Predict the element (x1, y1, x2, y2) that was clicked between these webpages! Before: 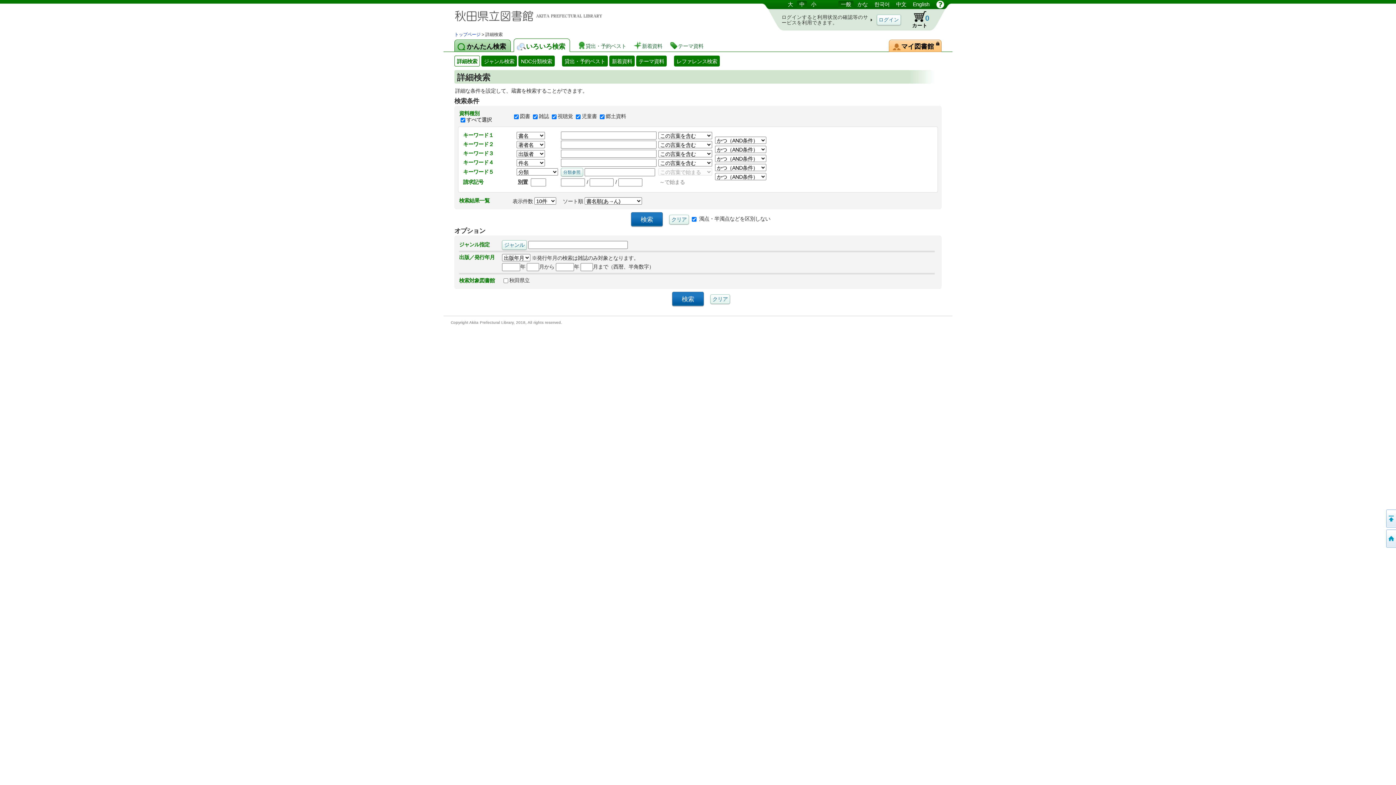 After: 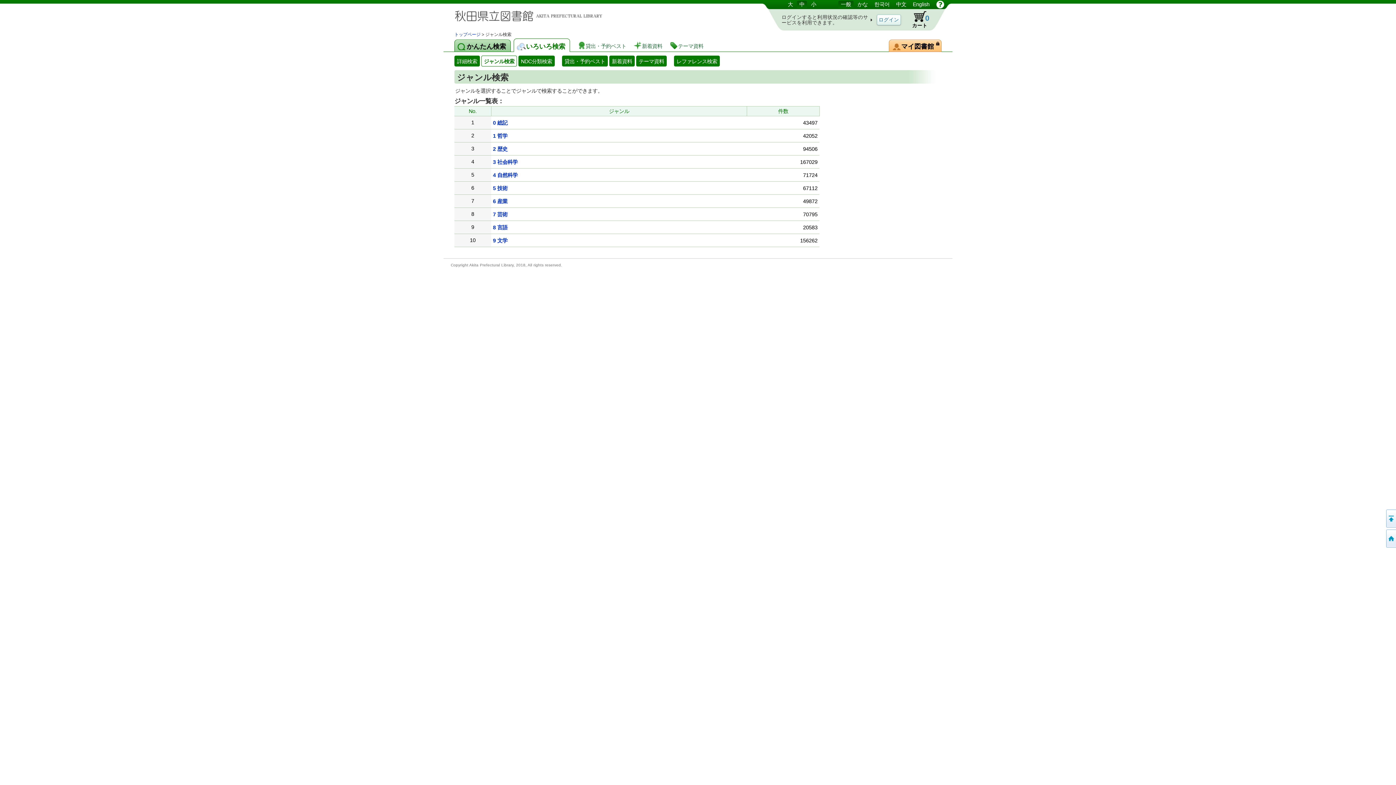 Action: label: ジャンル検索 bbox: (481, 55, 517, 66)